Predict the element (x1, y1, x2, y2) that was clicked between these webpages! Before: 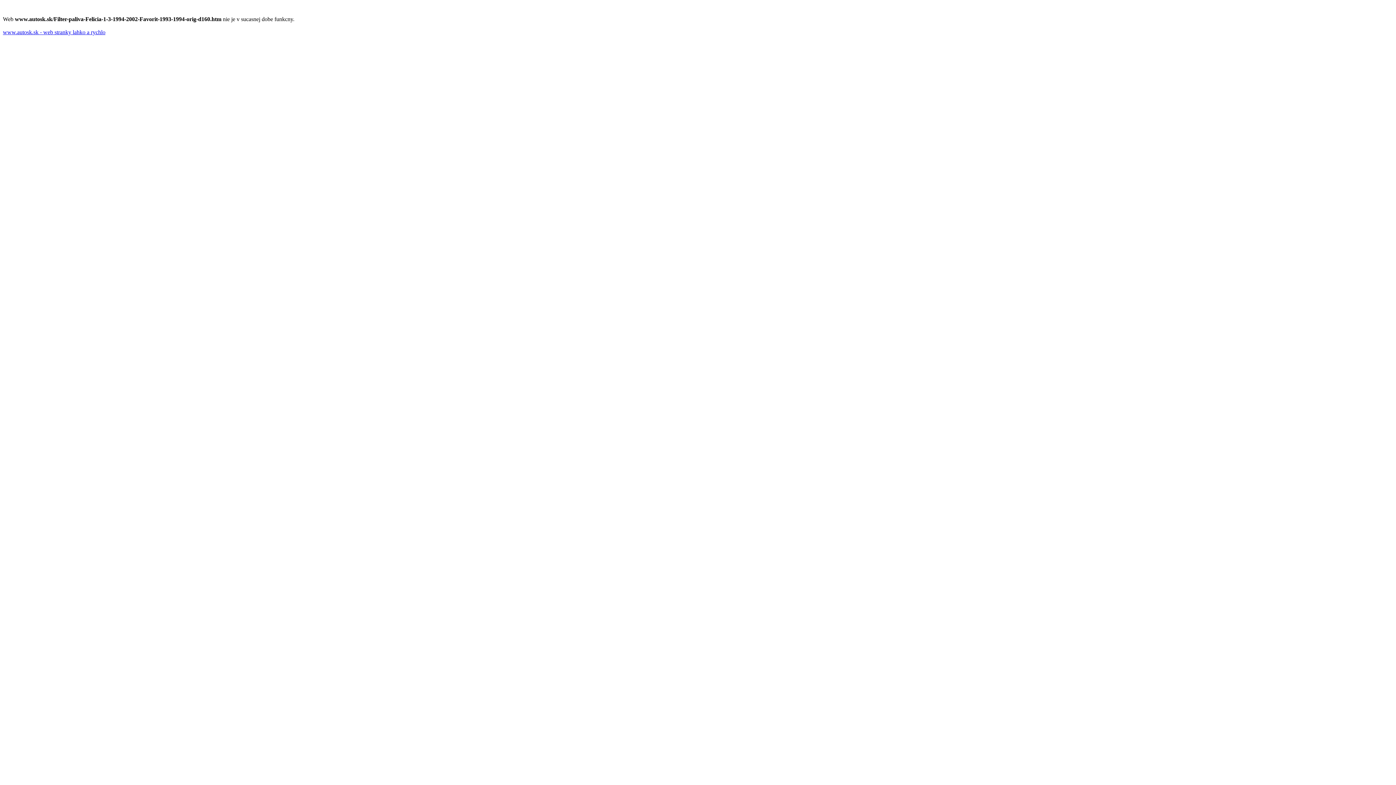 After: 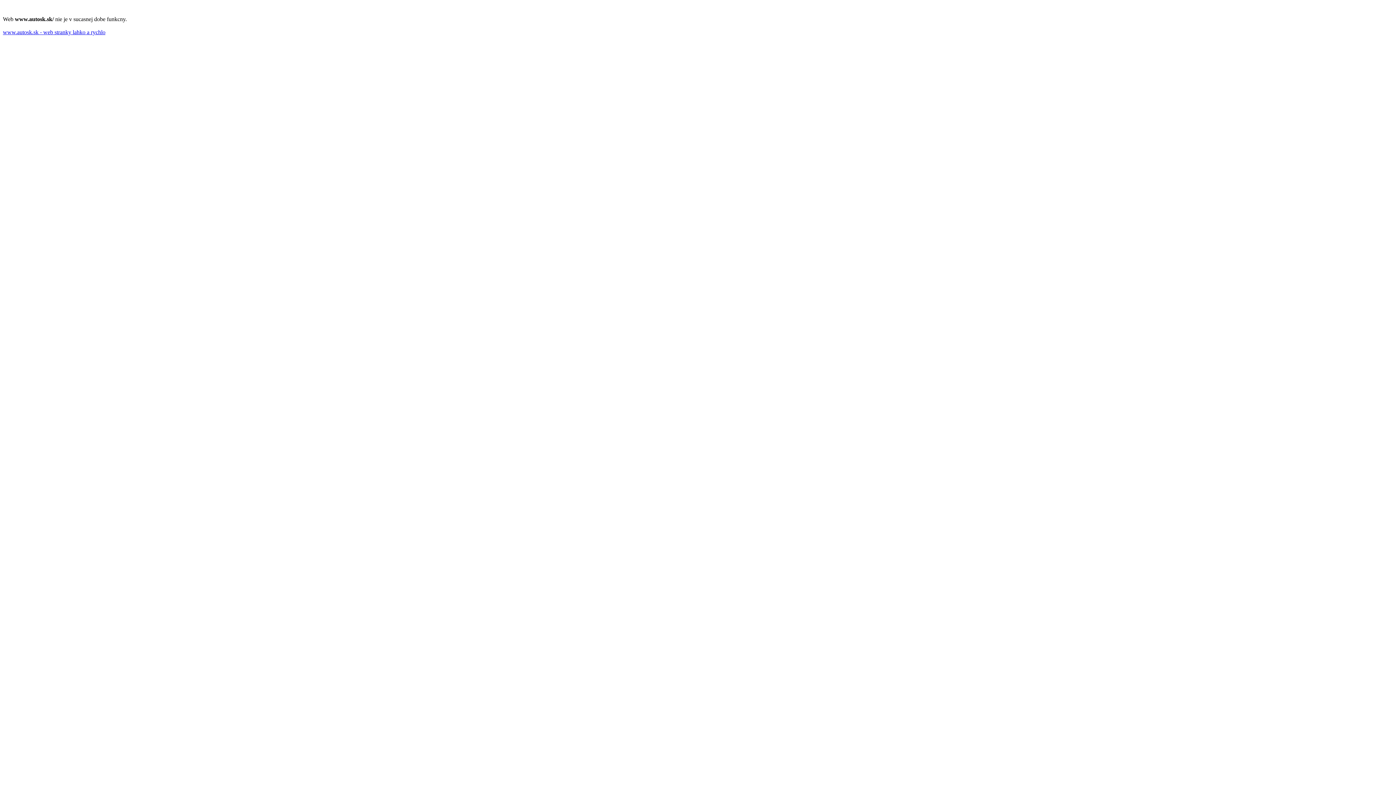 Action: bbox: (2, 29, 105, 35) label: www.autosk.sk - web stranky lahko a rychlo